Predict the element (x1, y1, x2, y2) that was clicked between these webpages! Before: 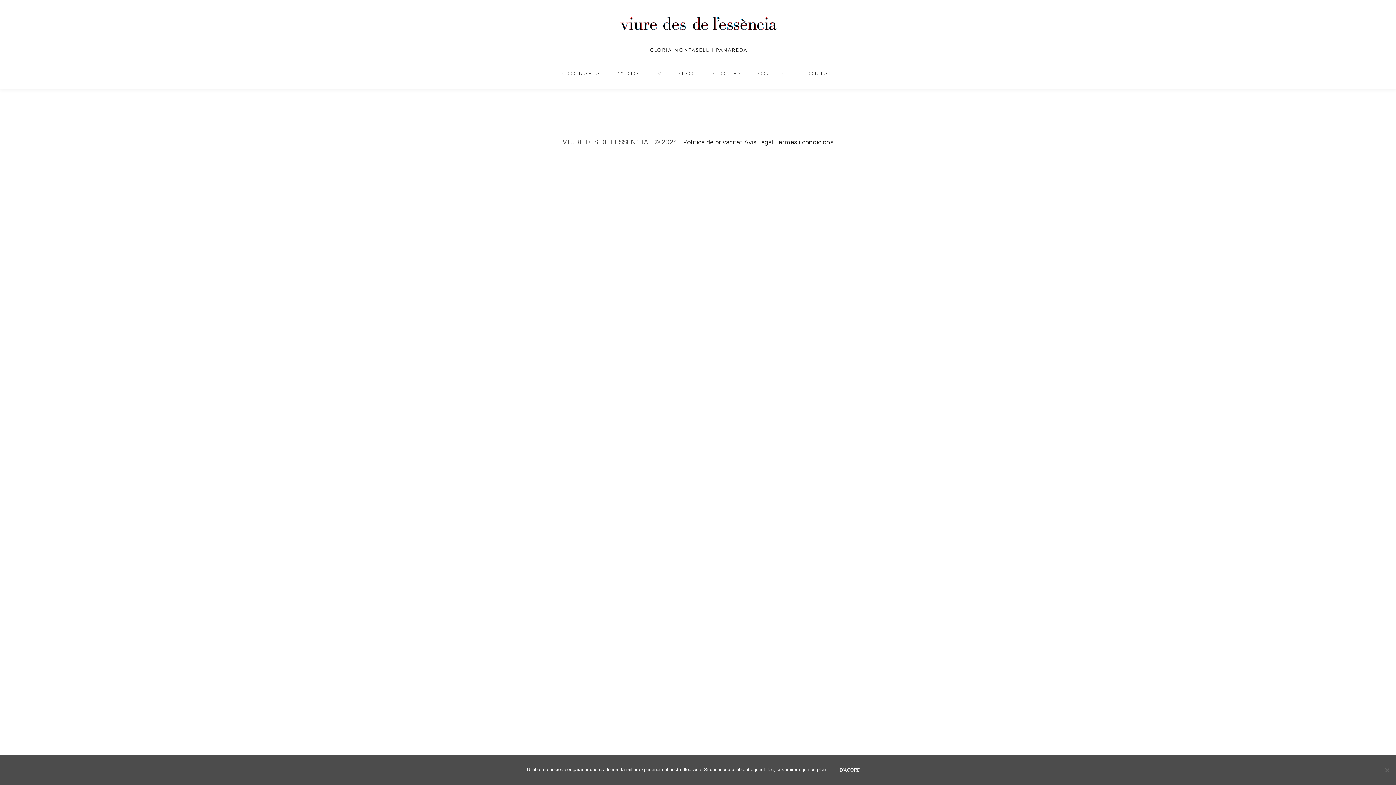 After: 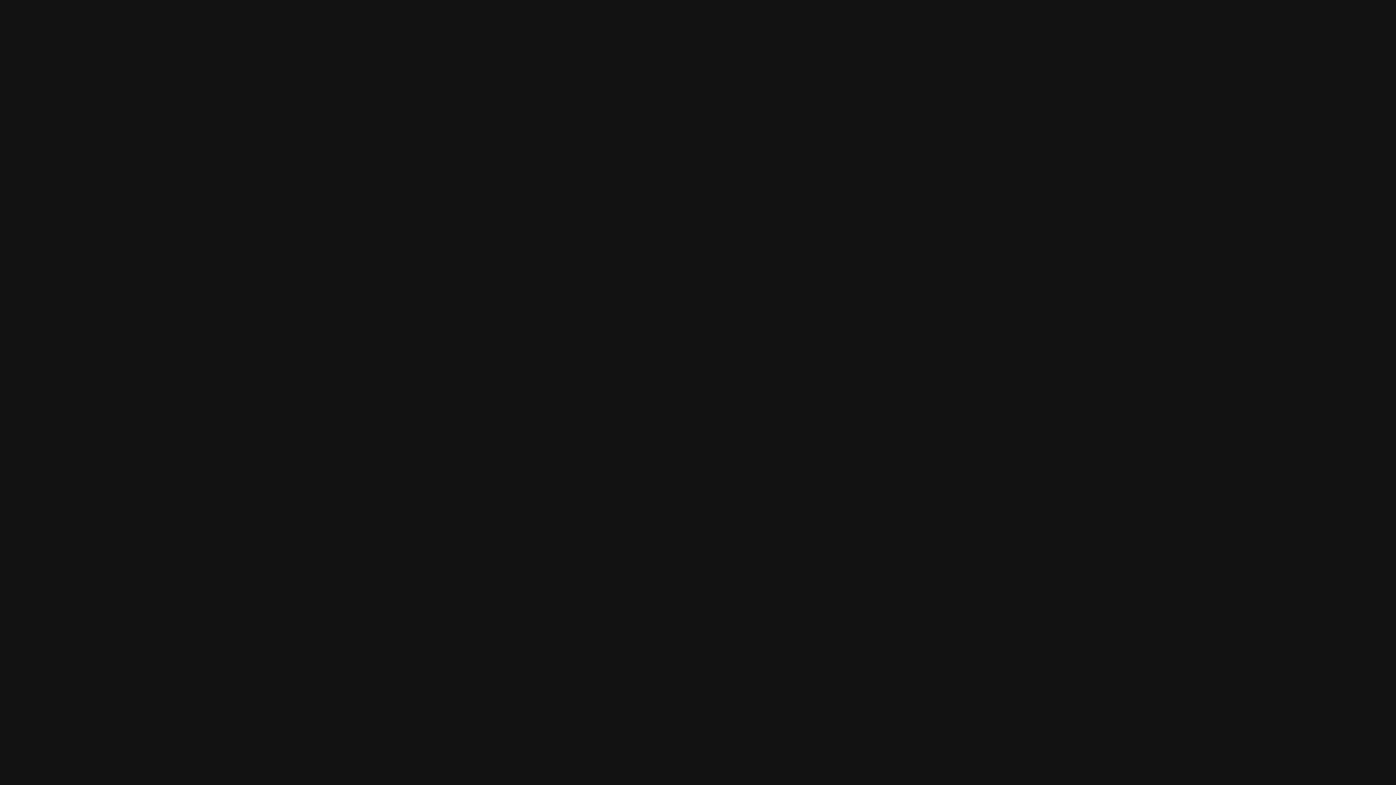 Action: bbox: (704, 60, 749, 86) label: SPOTIFY